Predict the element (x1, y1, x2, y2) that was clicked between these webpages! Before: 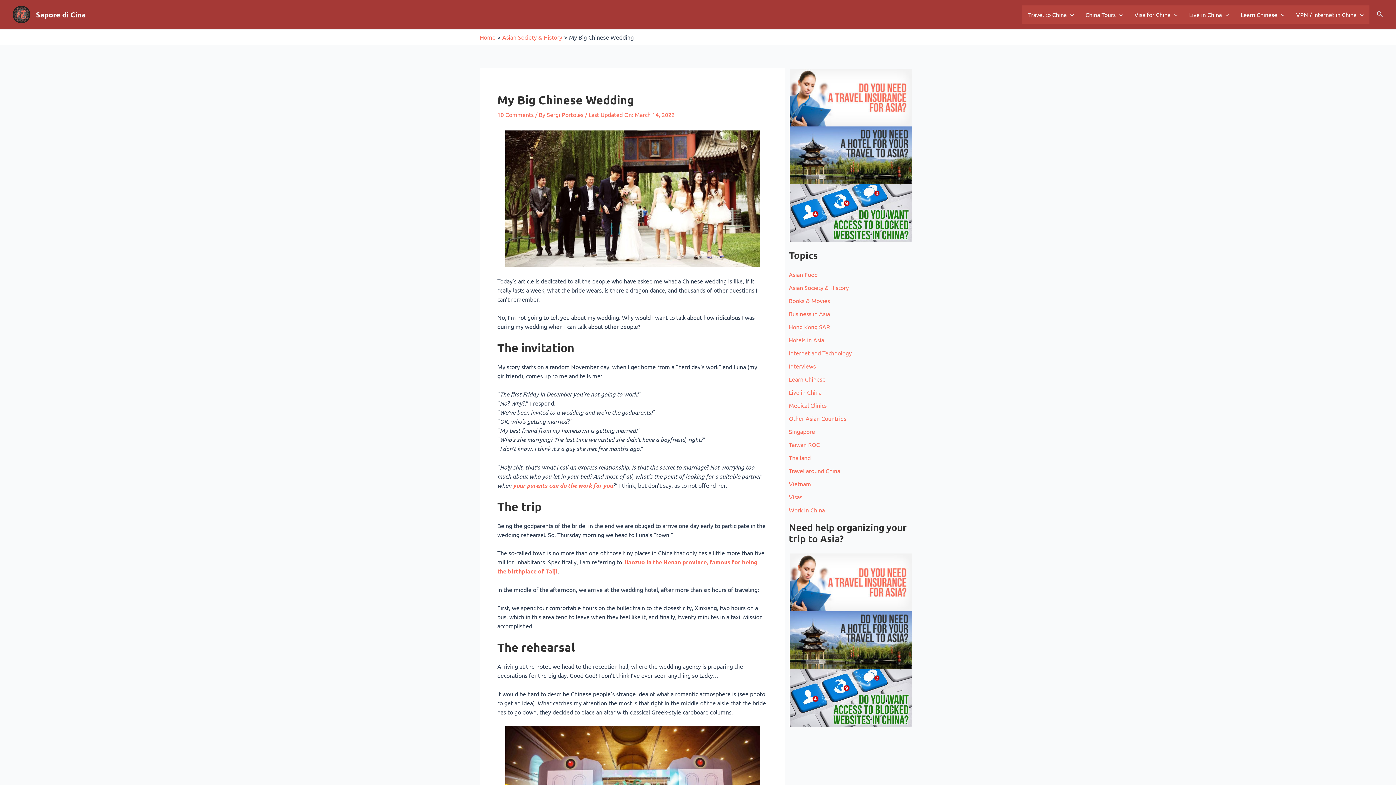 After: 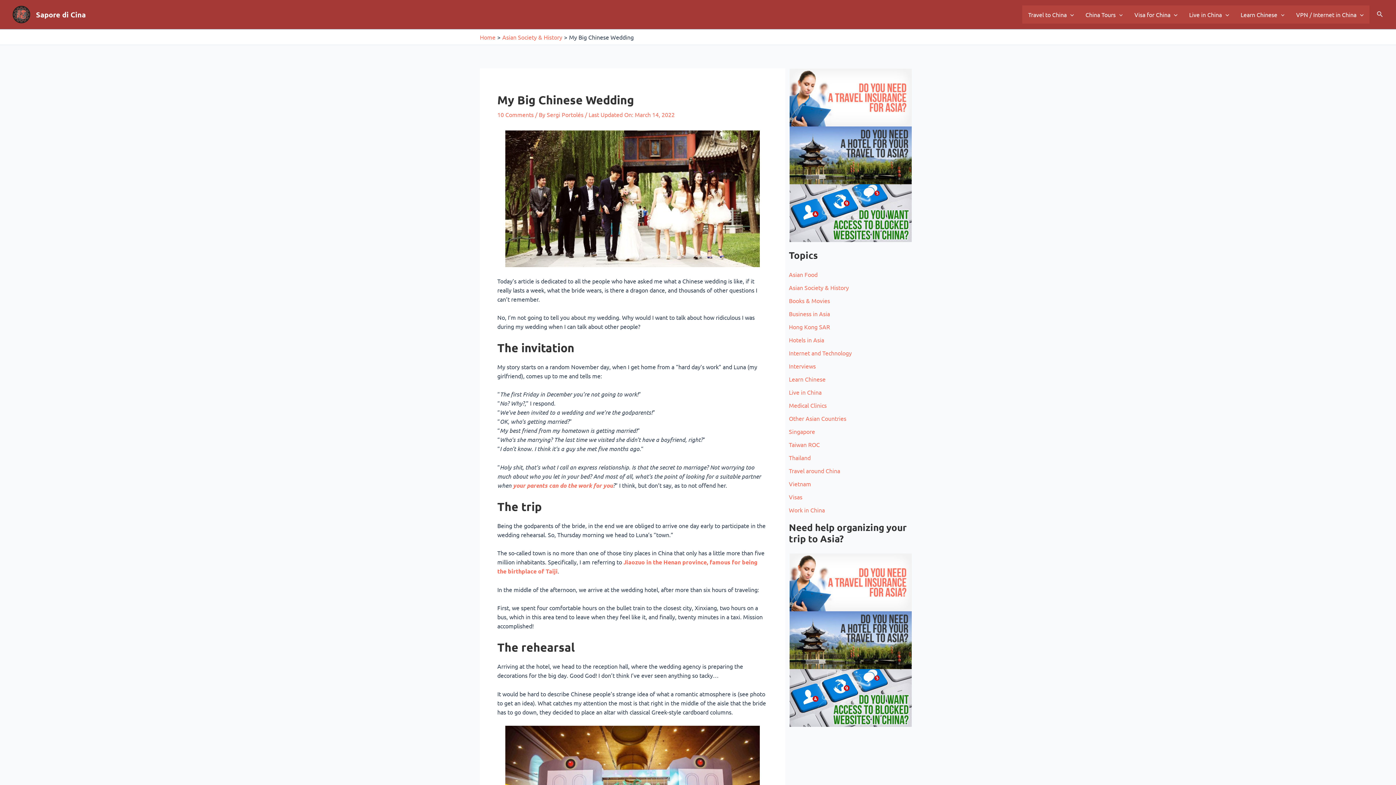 Action: bbox: (789, 669, 912, 727)